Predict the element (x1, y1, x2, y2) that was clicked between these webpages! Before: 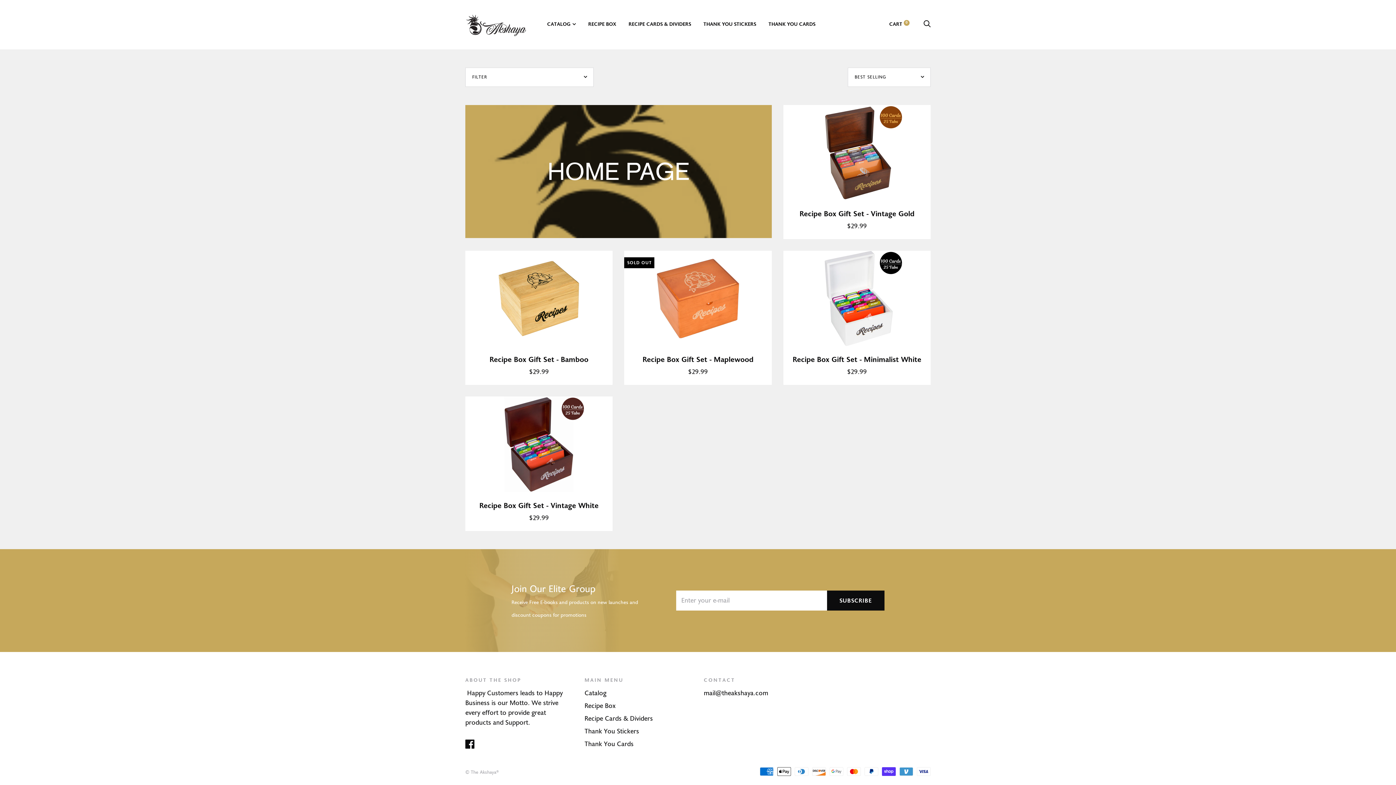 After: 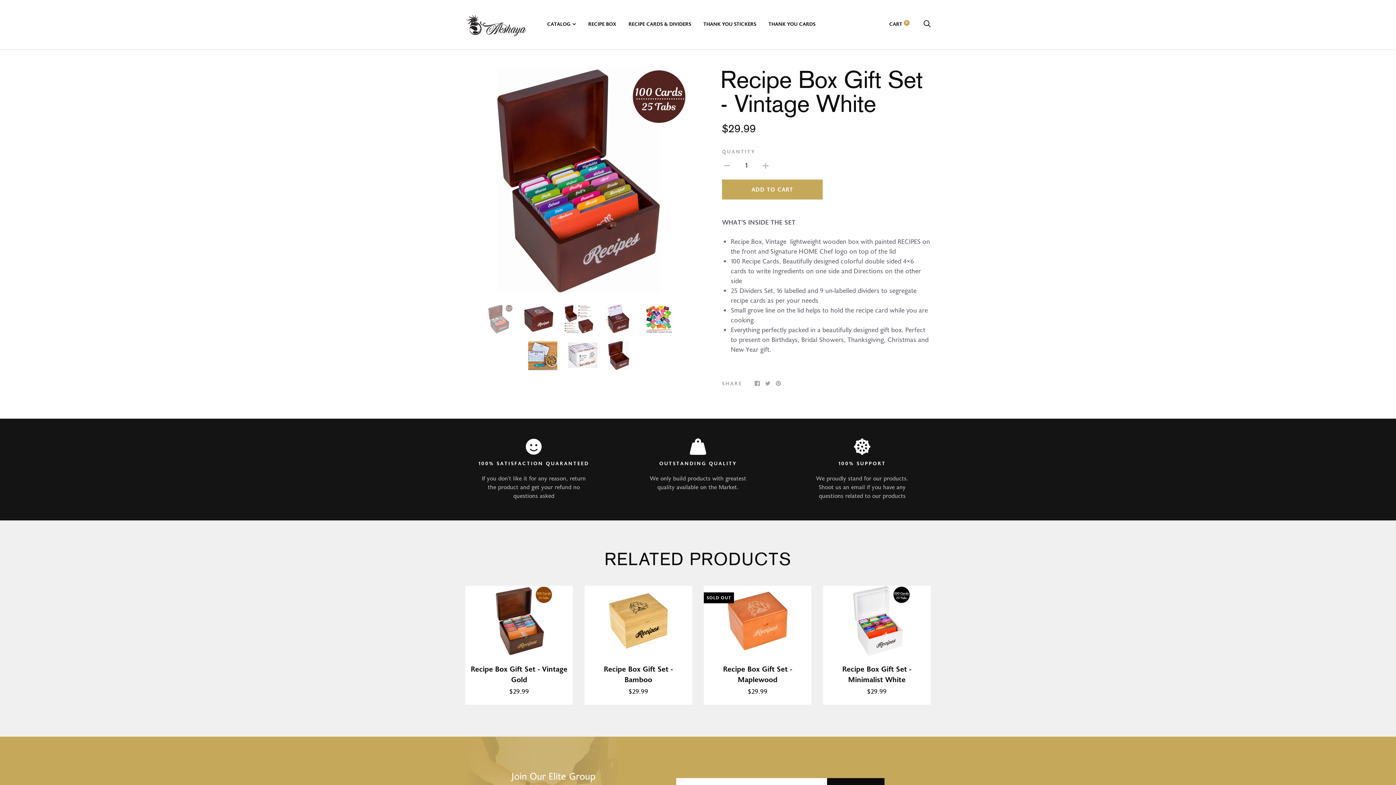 Action: bbox: (479, 500, 598, 511) label: Recipe Box Gift Set - Vintage White